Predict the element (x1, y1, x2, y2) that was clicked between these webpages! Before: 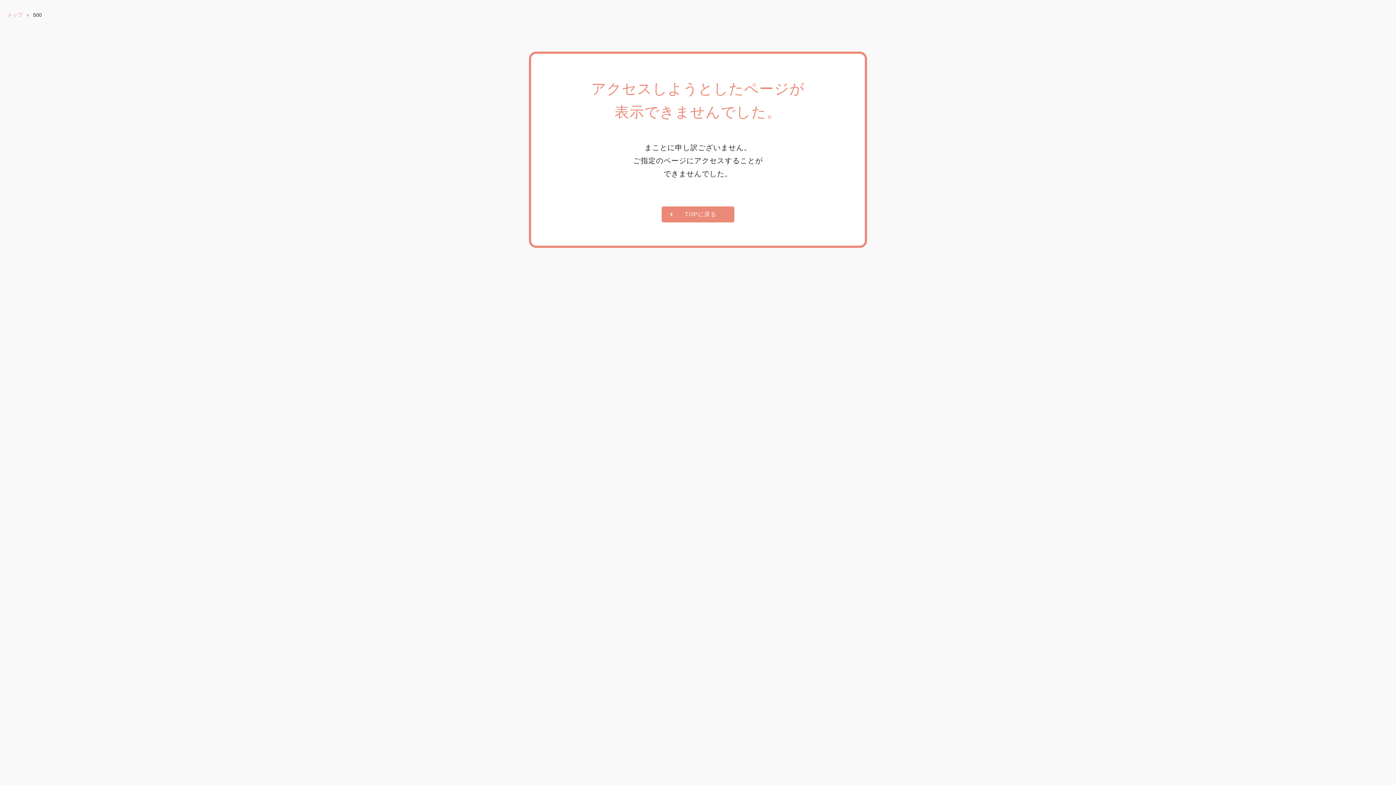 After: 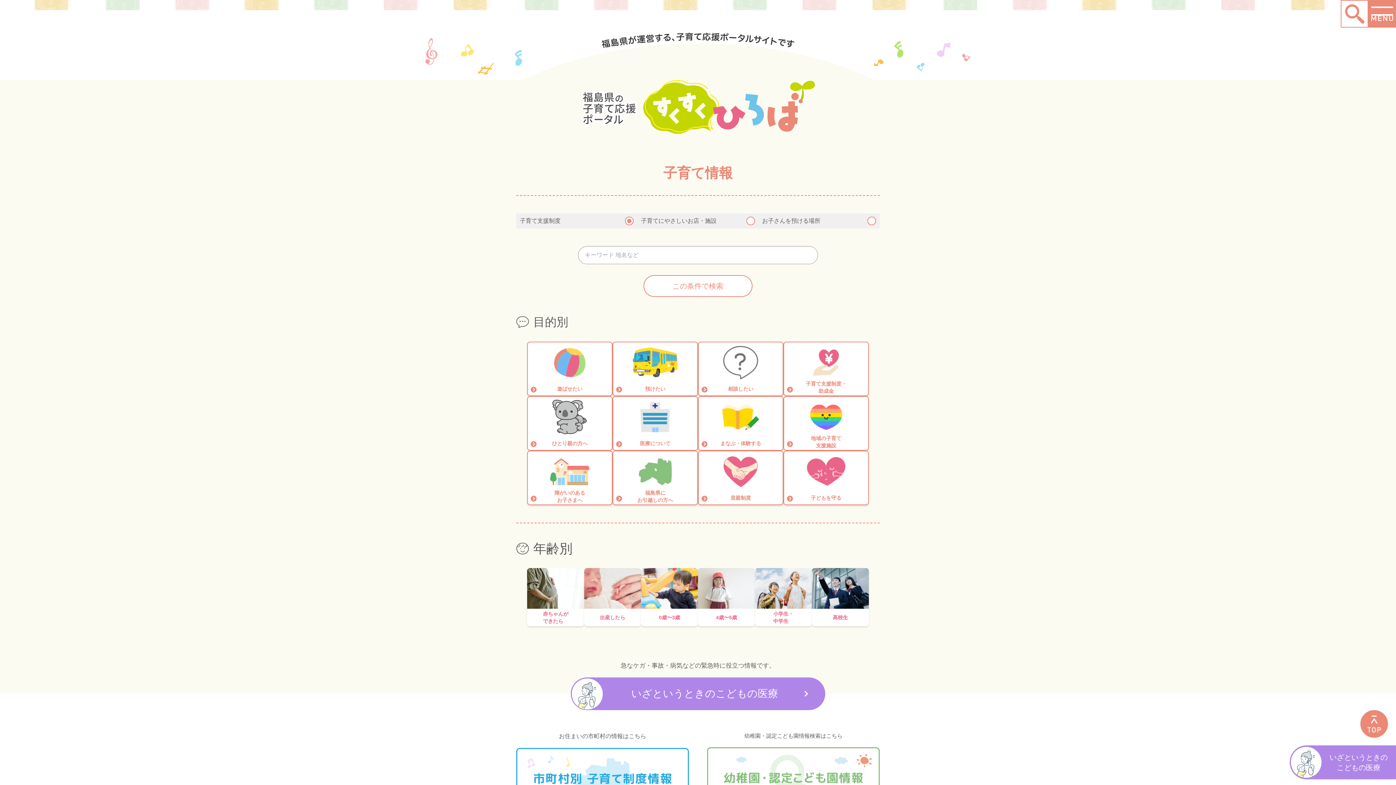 Action: label: TOPに戻る bbox: (661, 206, 734, 222)